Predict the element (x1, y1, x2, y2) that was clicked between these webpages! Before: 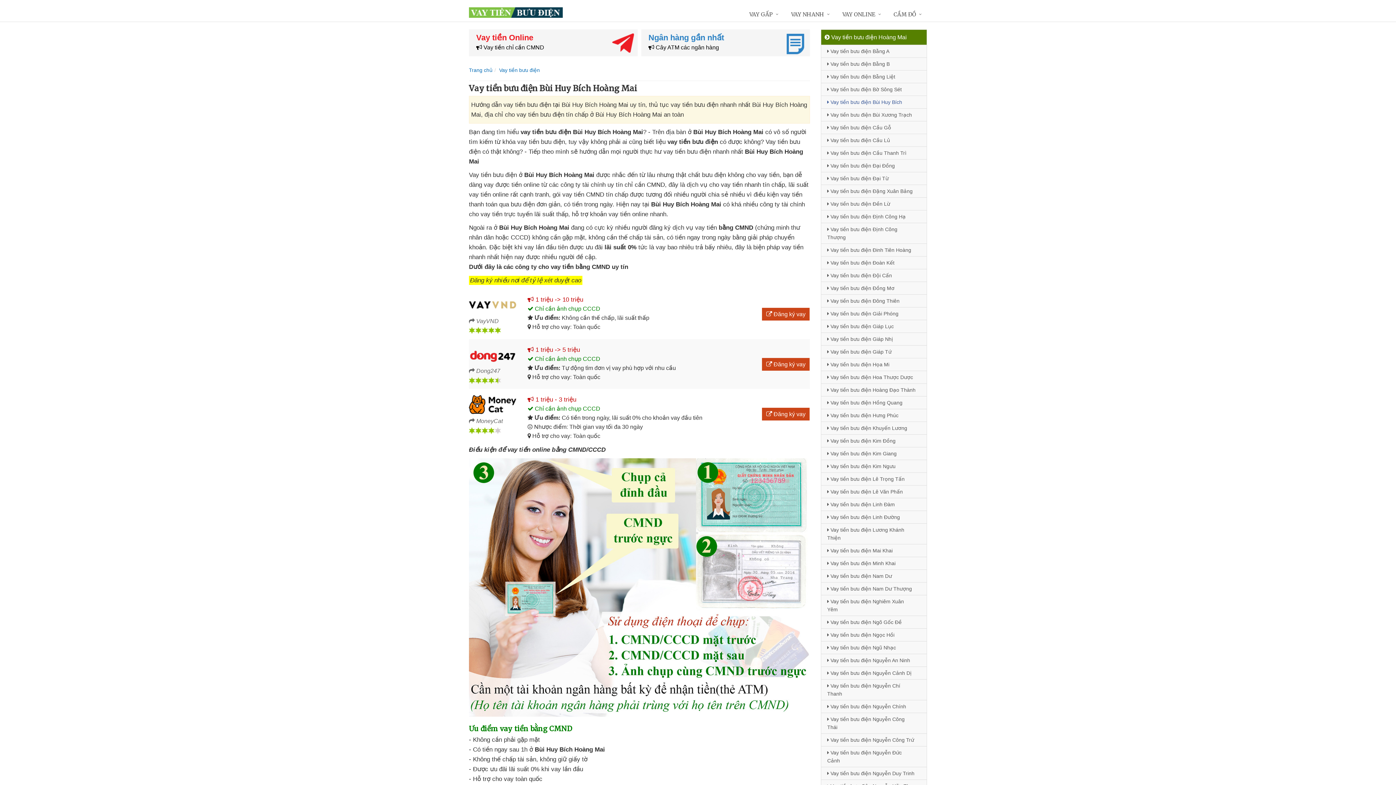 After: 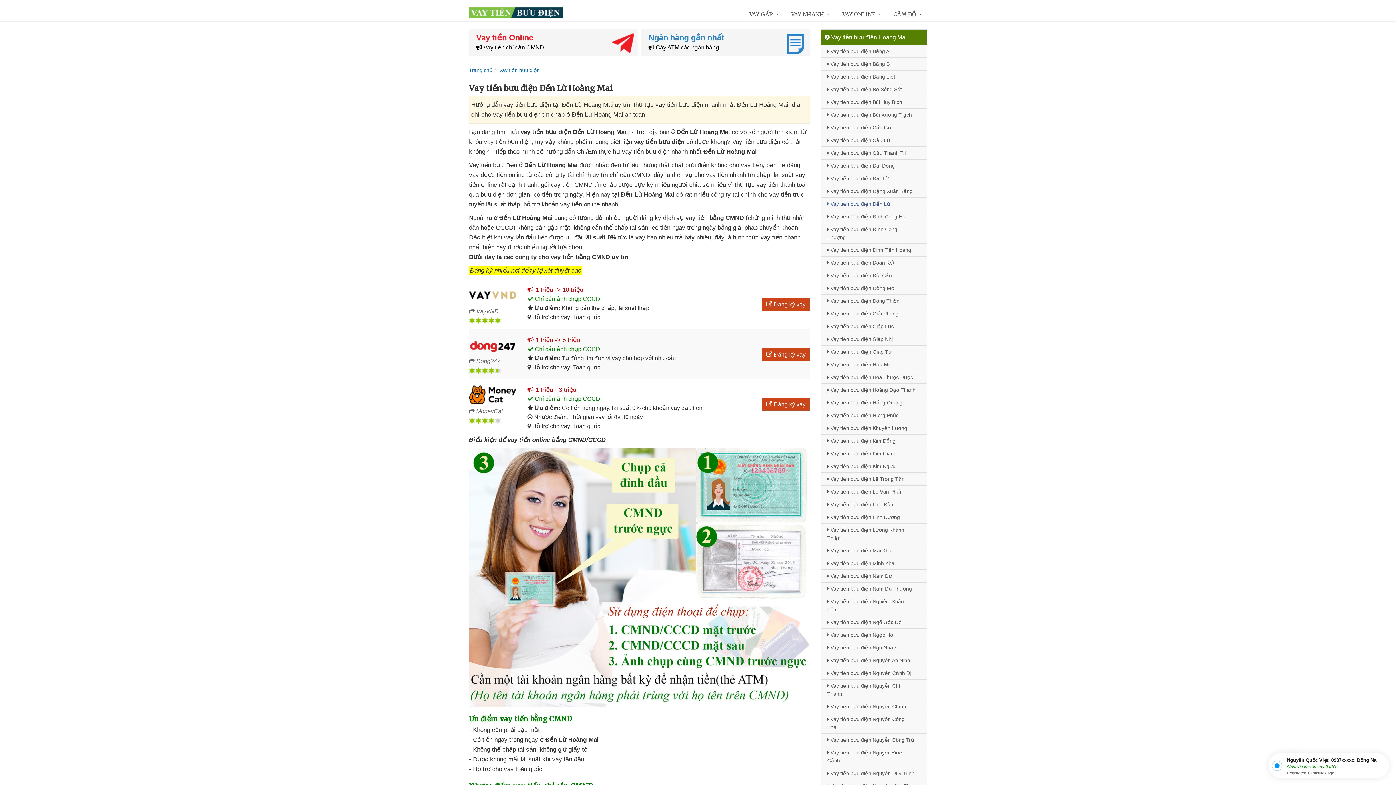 Action: label:  Vay tiền bưu điện Đền Lừ bbox: (821, 197, 926, 210)